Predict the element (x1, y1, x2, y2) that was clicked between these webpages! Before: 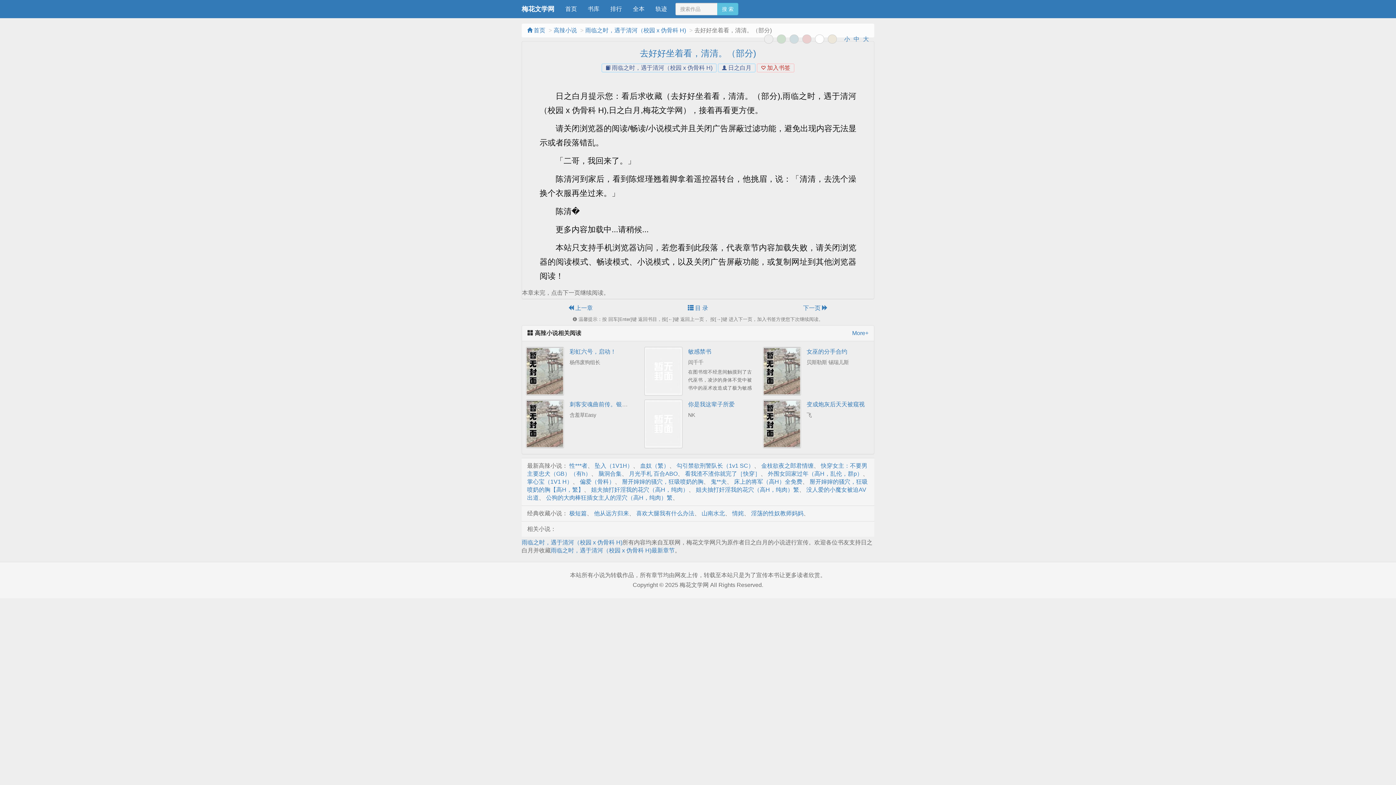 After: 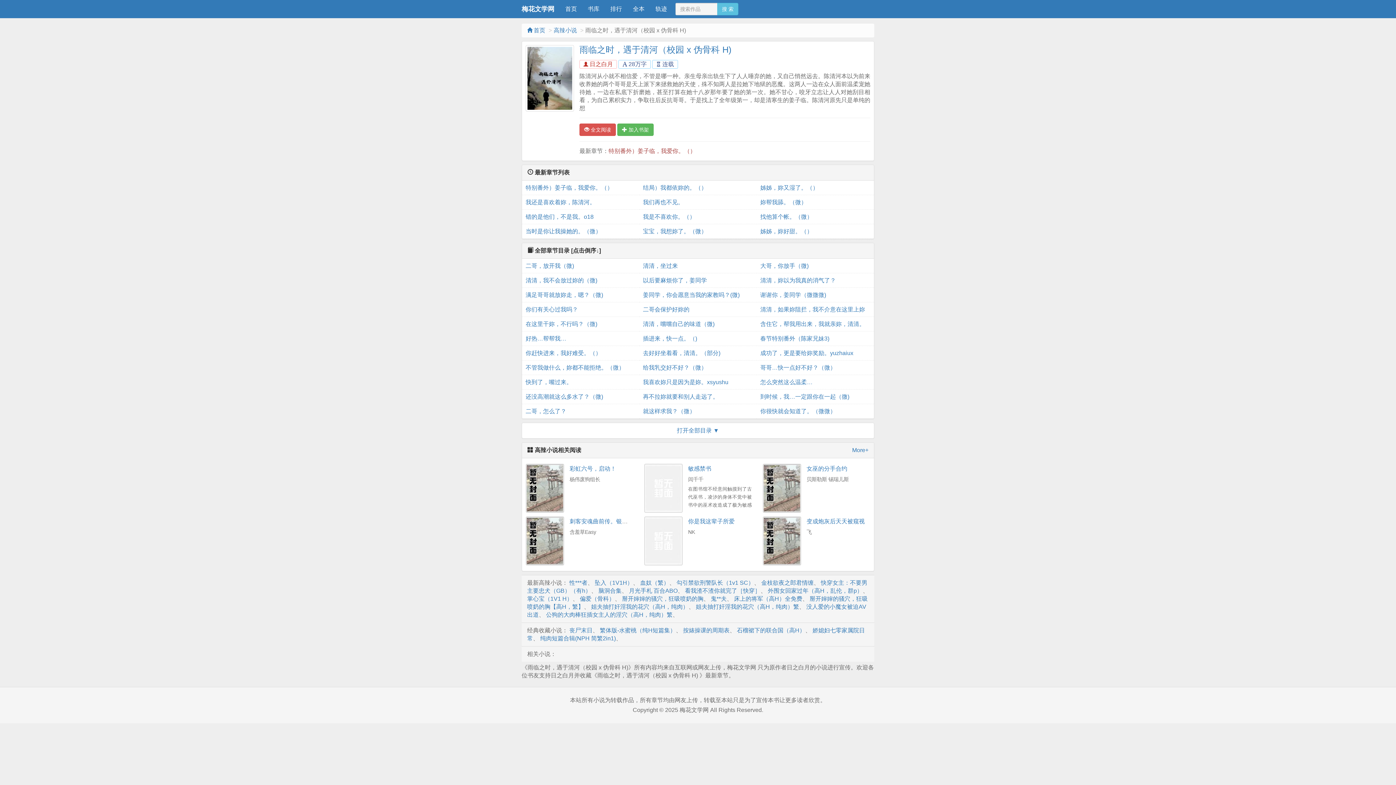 Action: bbox: (550, 547, 674, 553) label: 雨临之时，遇于清河（校园 x 伪骨科 H)最新章节